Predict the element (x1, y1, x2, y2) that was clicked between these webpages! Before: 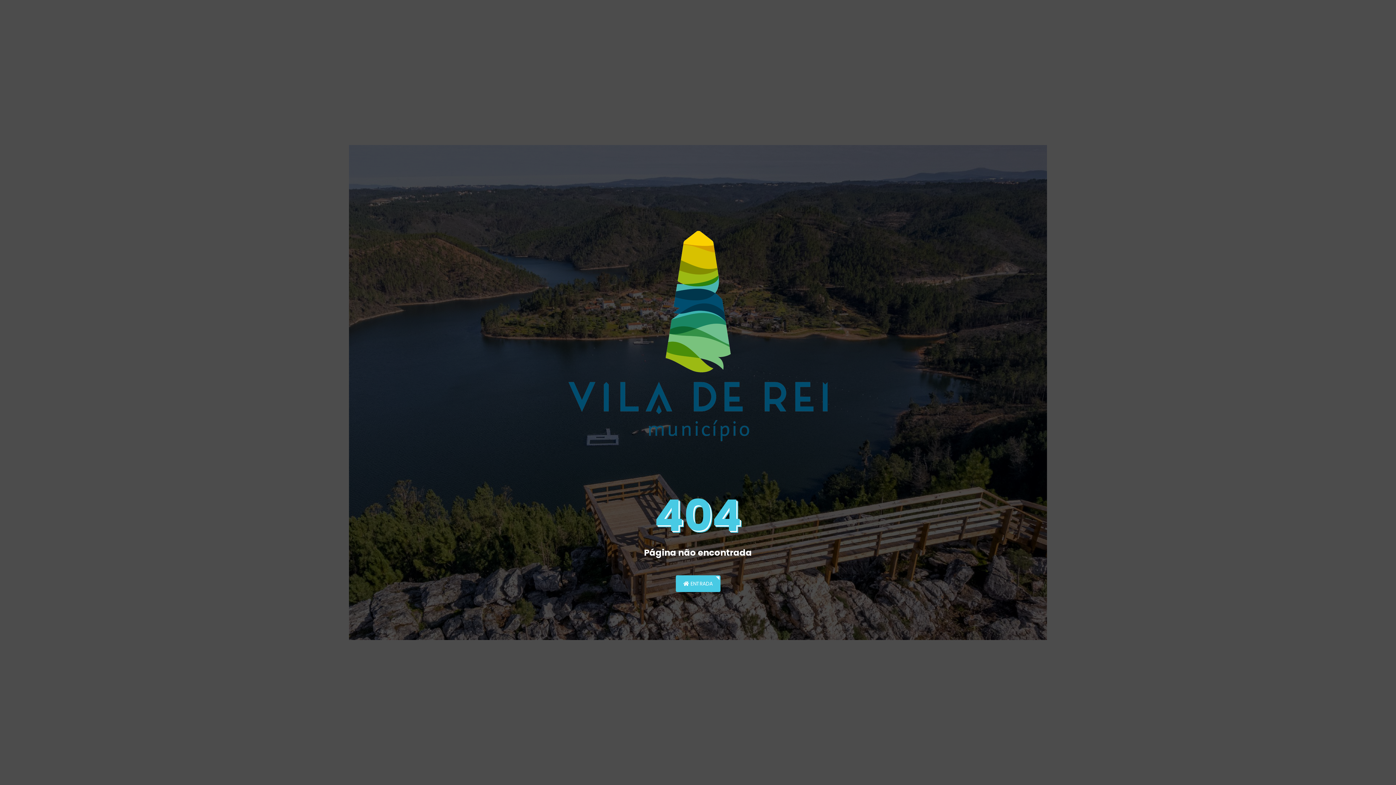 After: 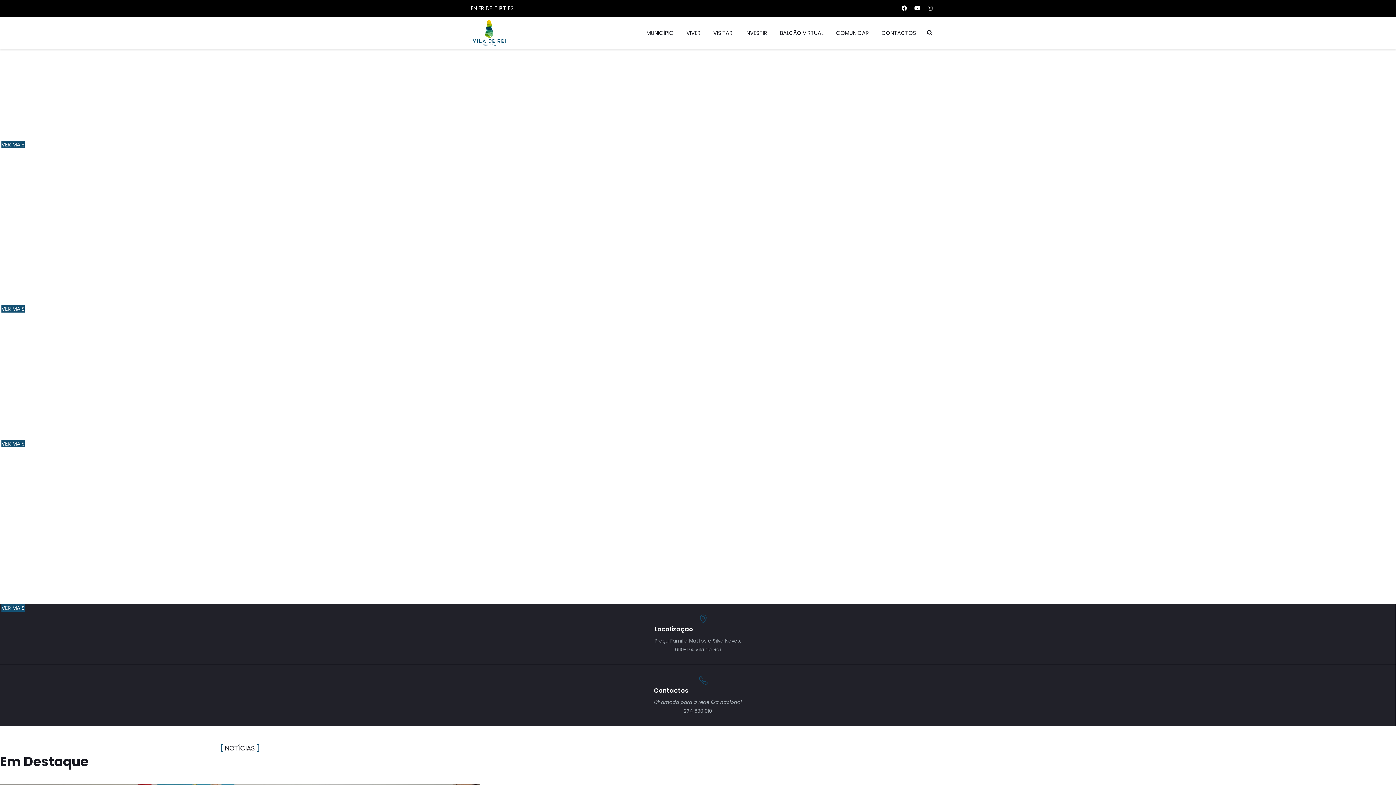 Action: bbox: (496, 337, 900, 344)